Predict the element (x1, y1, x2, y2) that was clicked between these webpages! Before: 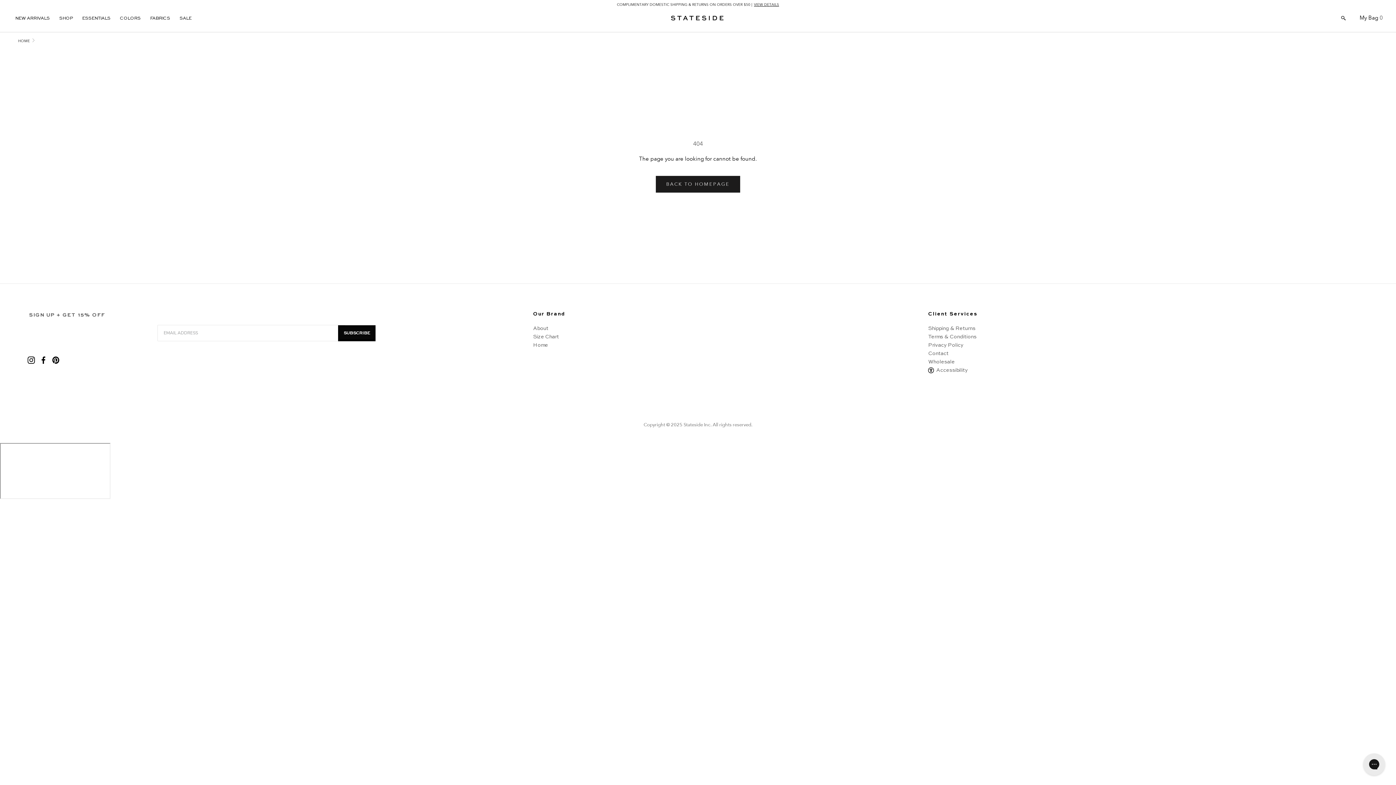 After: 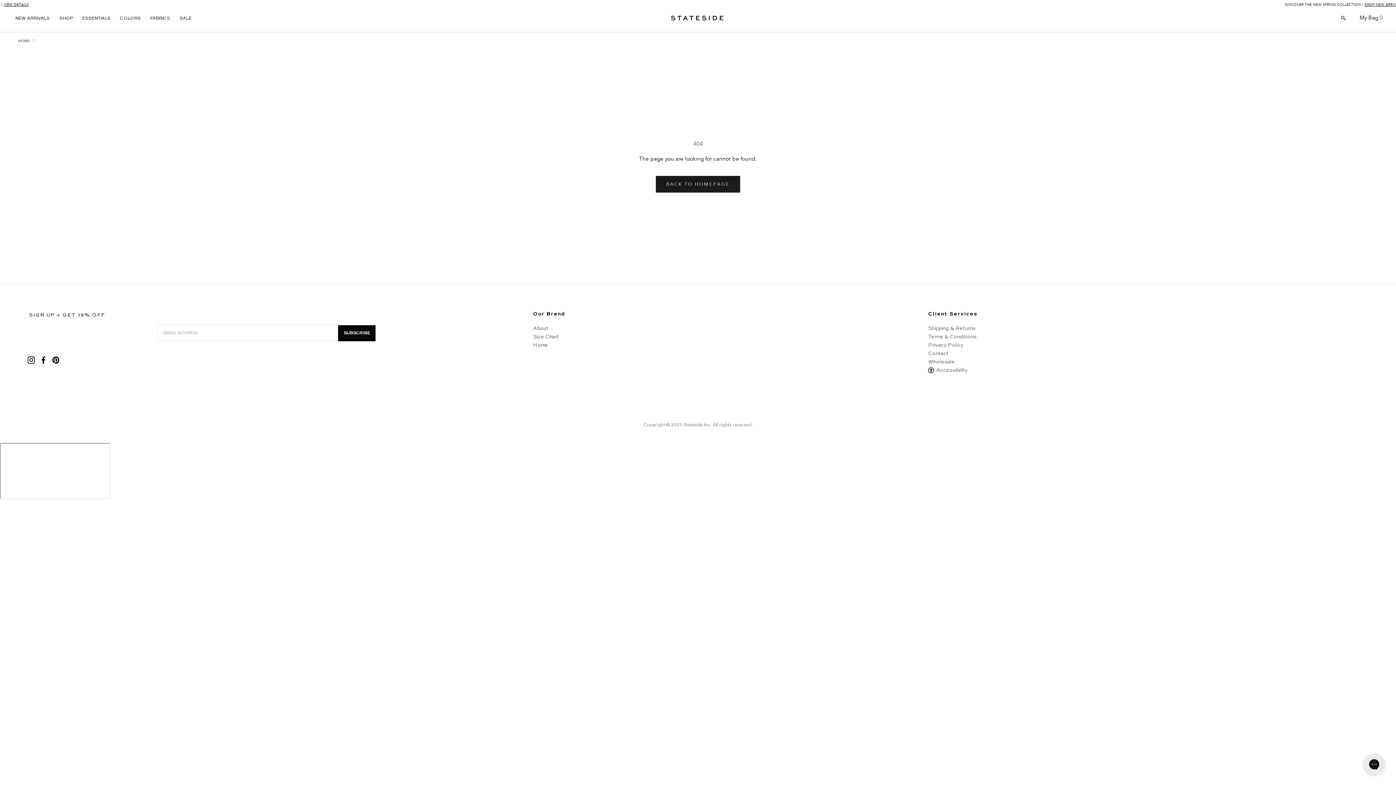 Action: bbox: (52, 354, 59, 365) label: Pinterest